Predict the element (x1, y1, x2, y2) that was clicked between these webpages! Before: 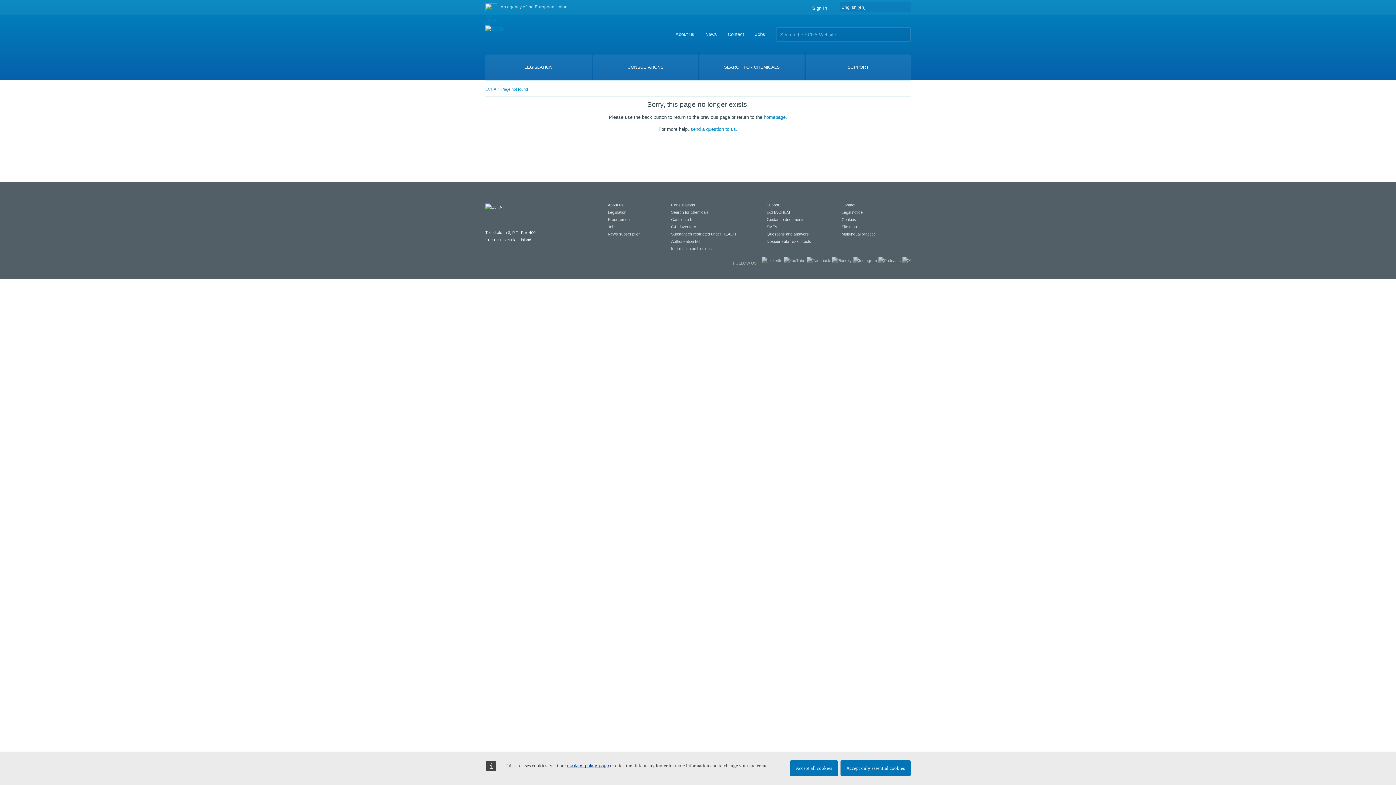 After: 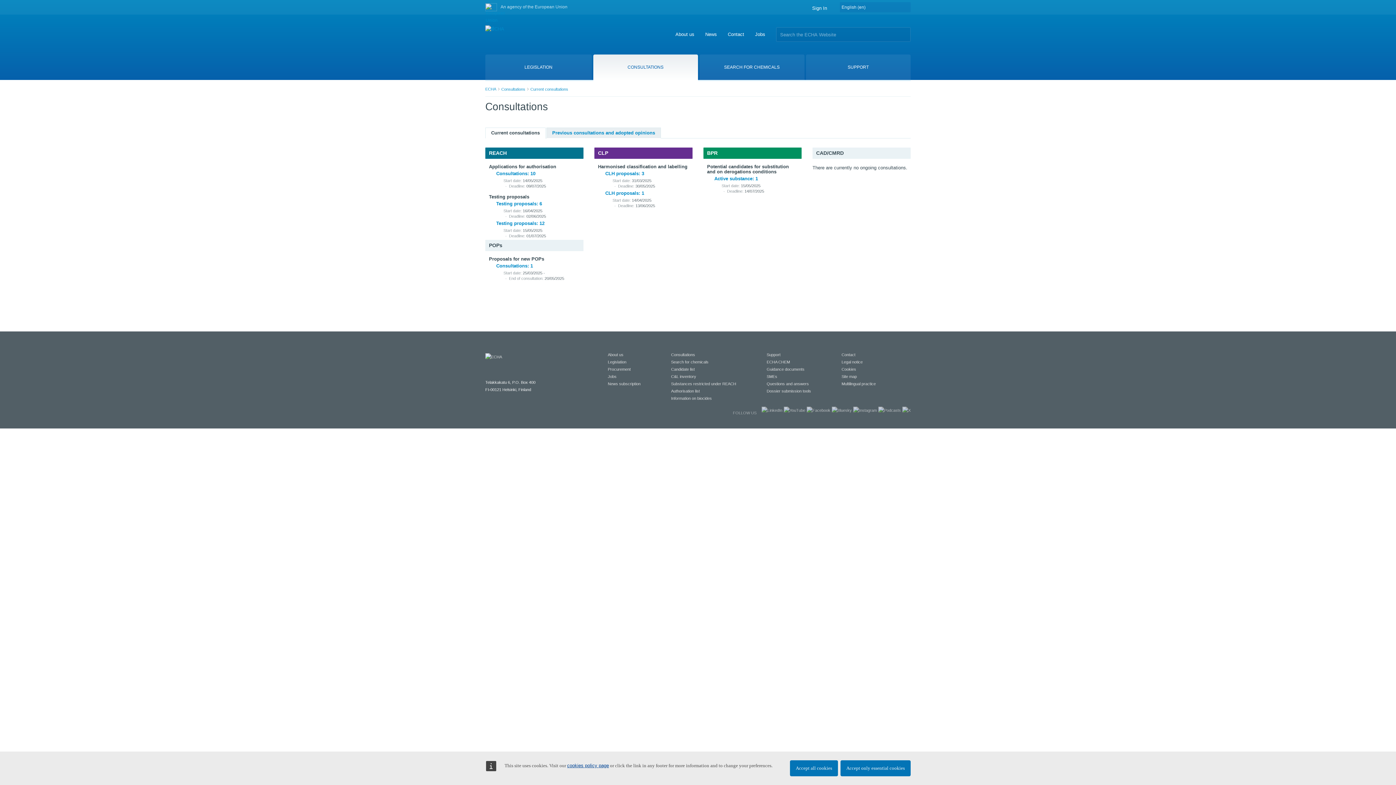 Action: bbox: (671, 202, 695, 207) label: Consultations